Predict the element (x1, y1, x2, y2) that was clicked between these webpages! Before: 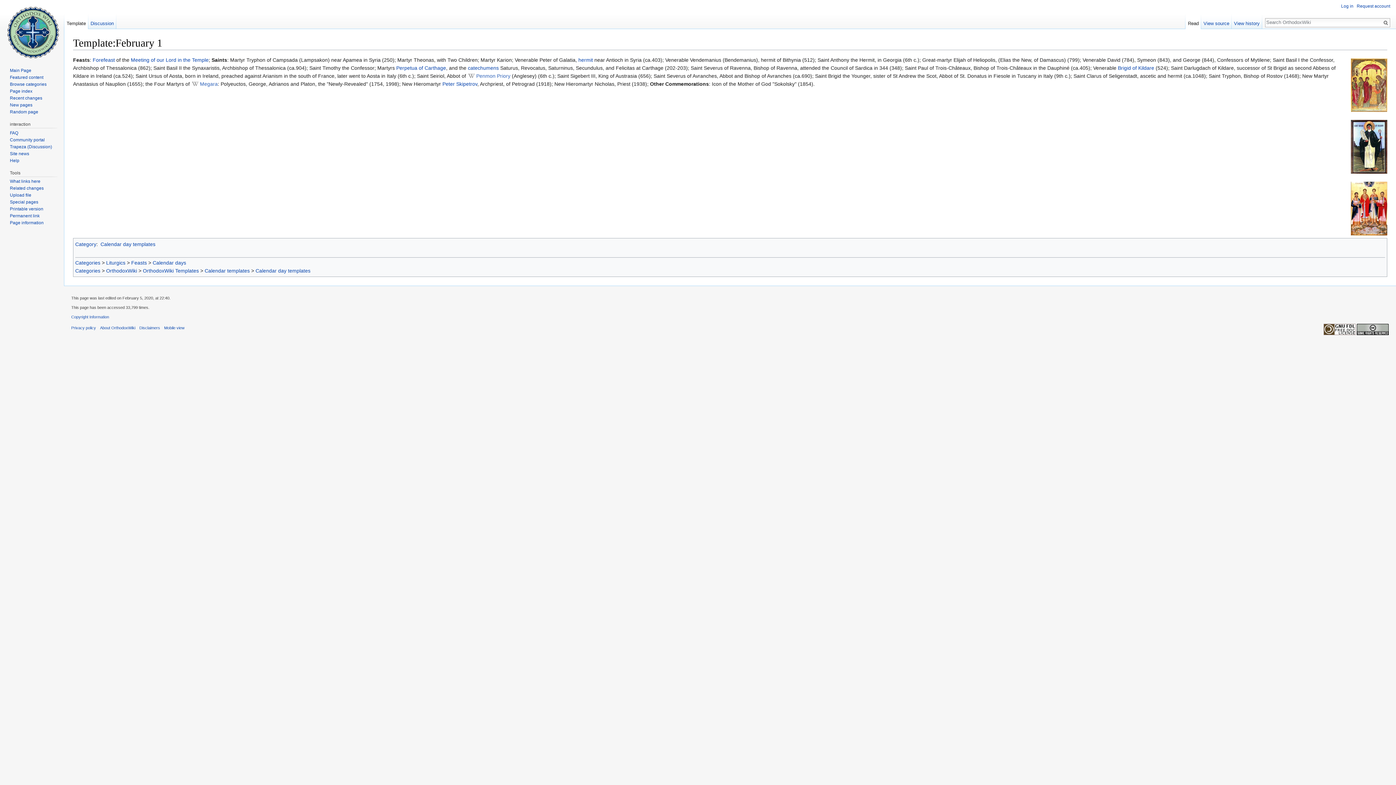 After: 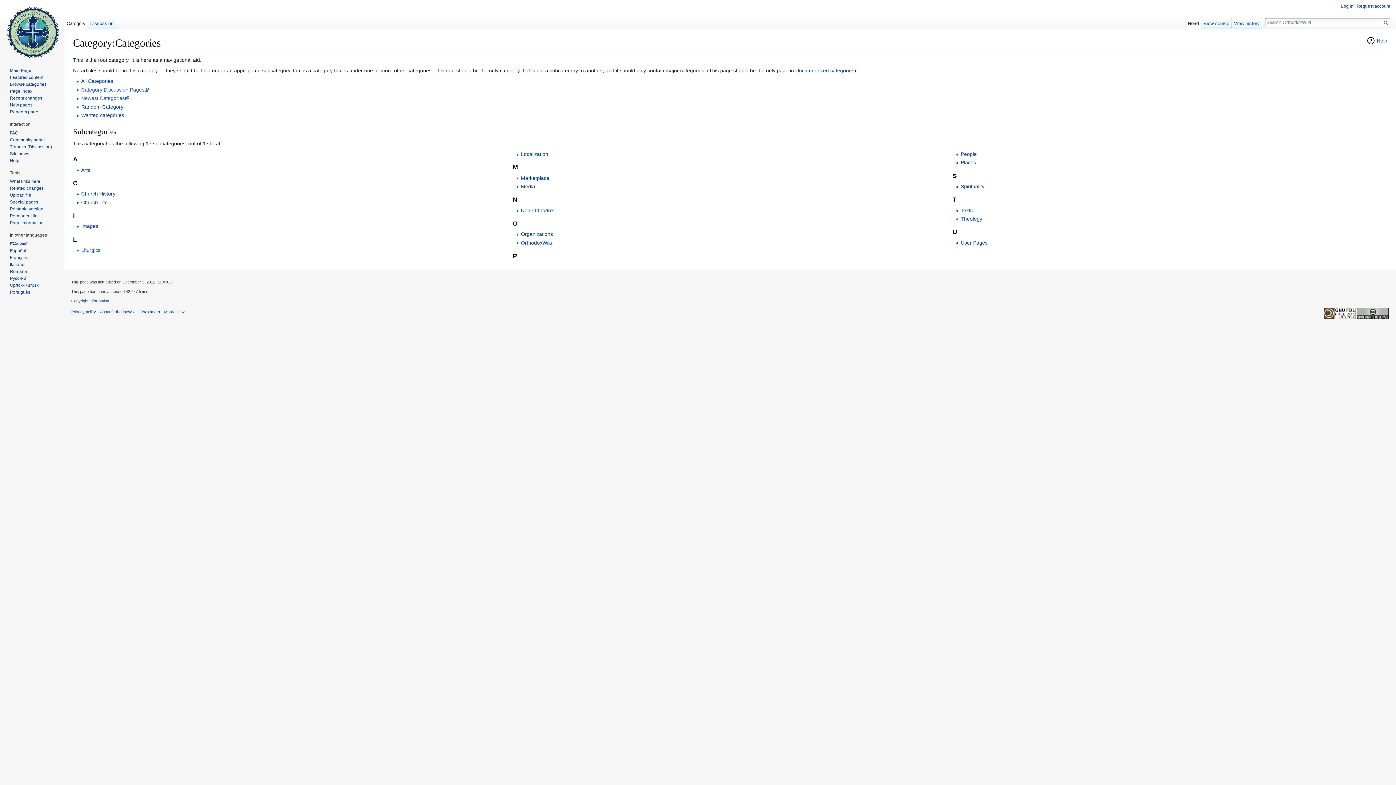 Action: label: Categories bbox: (75, 260, 100, 265)